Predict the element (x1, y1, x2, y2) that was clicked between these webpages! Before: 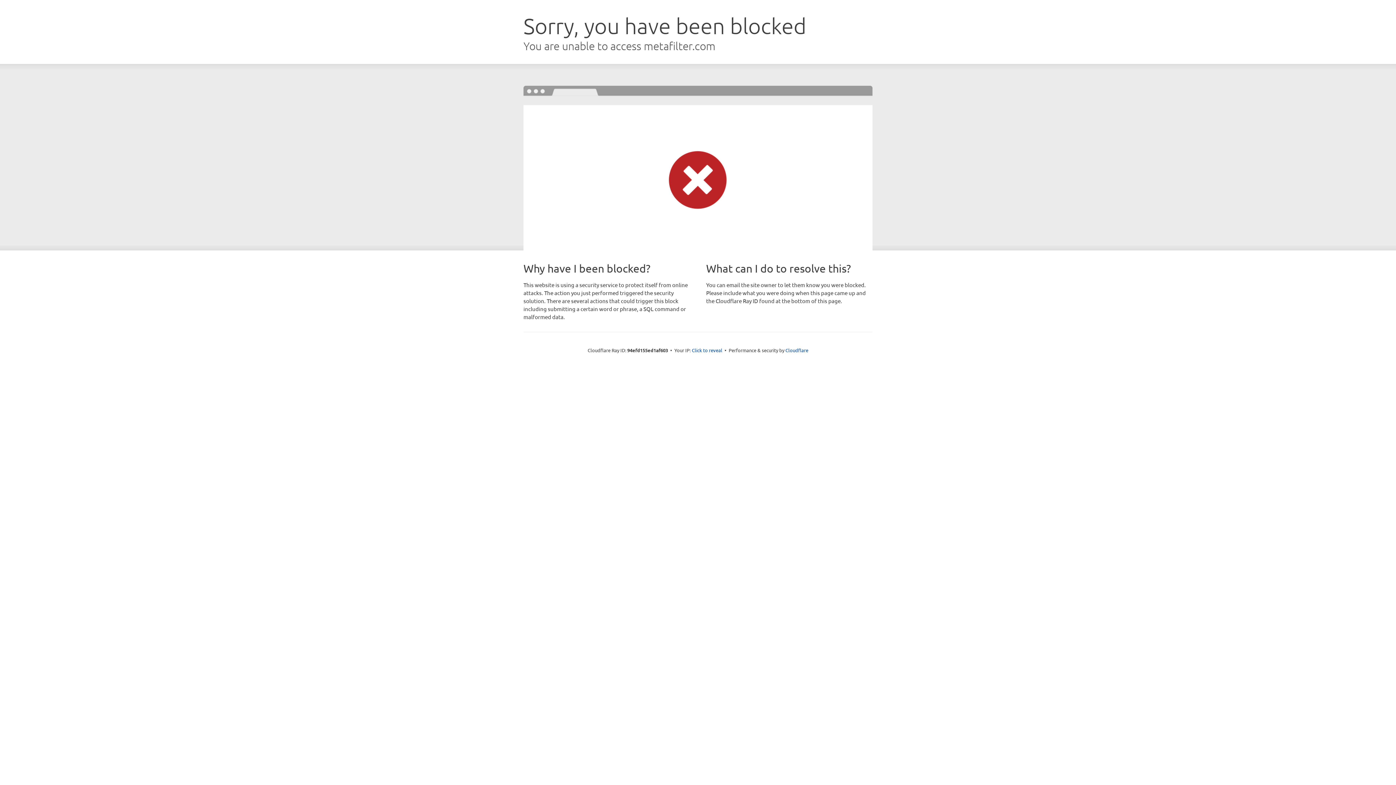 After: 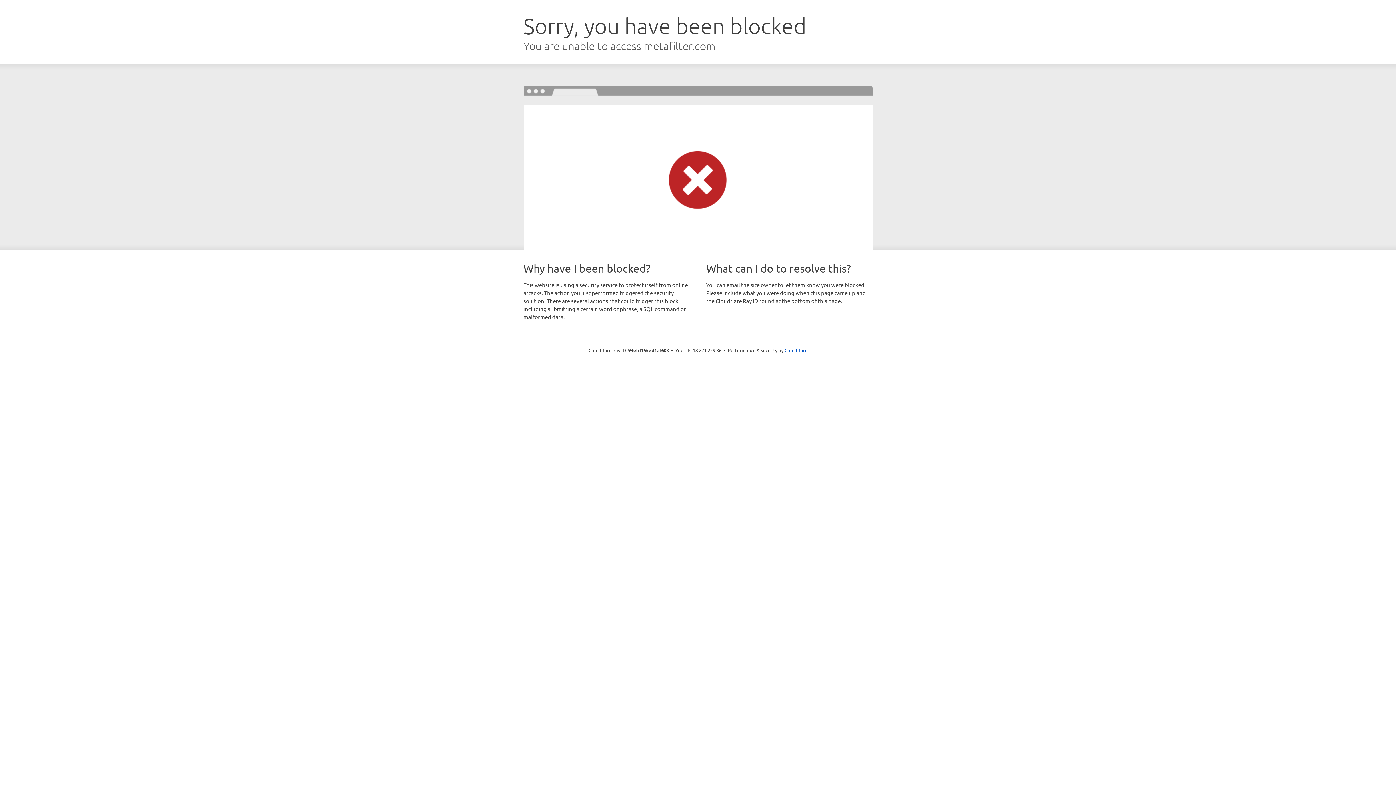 Action: bbox: (692, 346, 722, 353) label: Click to reveal